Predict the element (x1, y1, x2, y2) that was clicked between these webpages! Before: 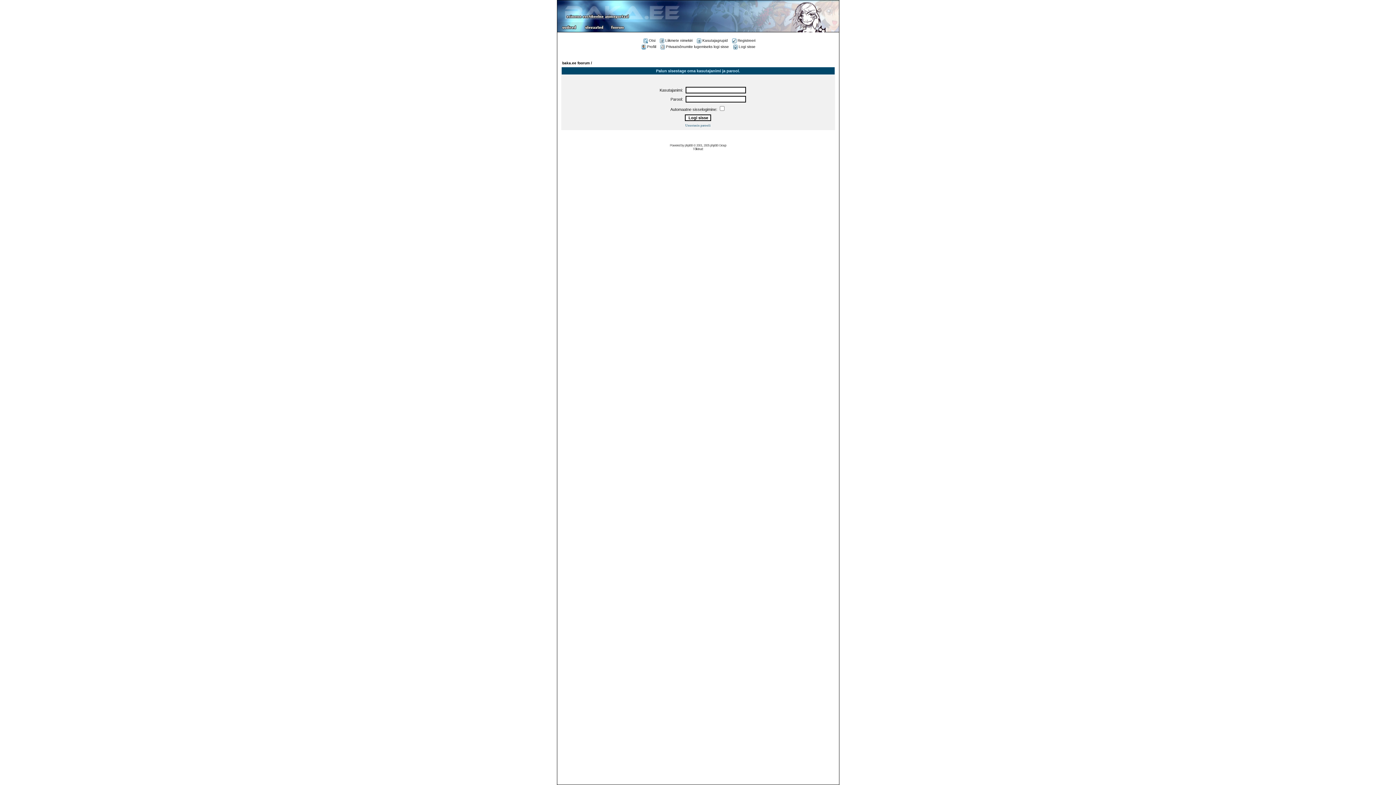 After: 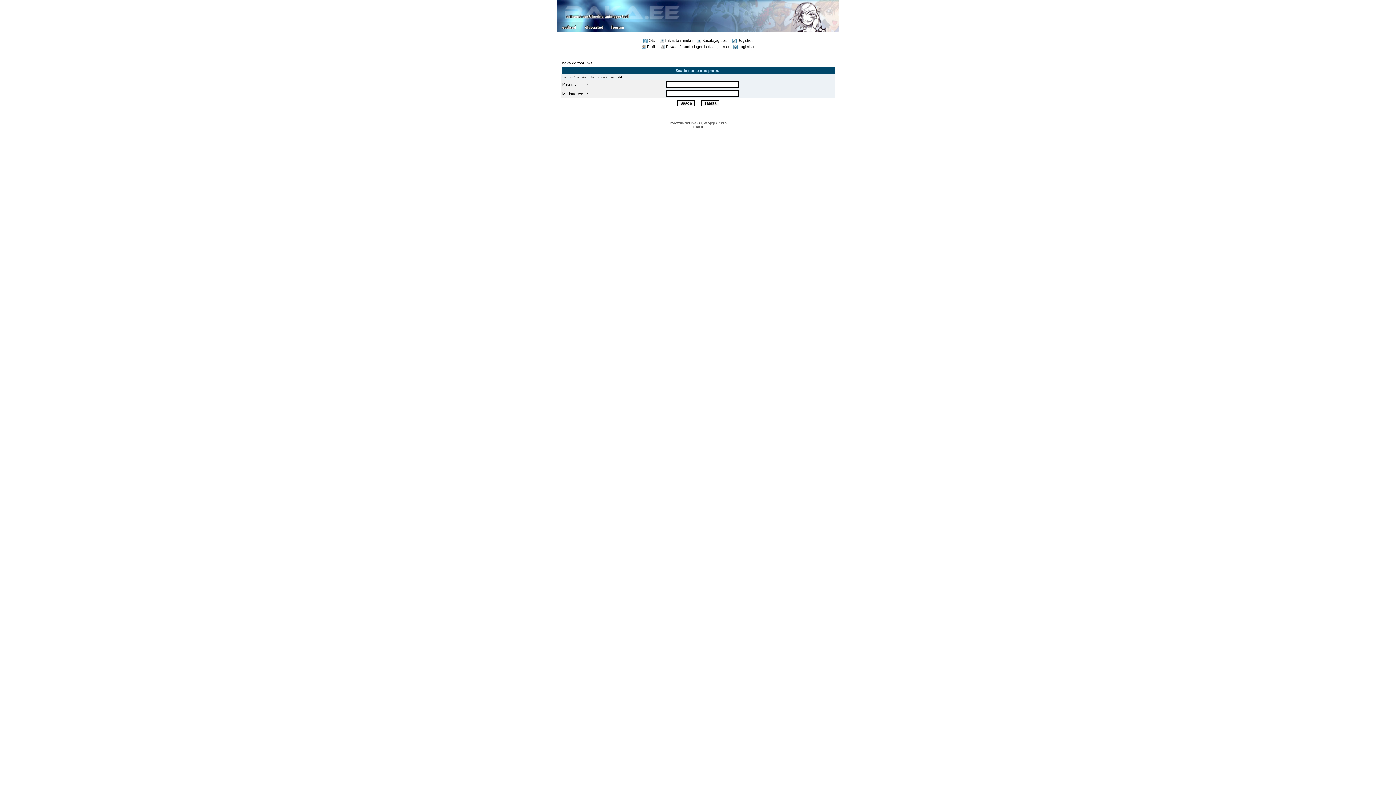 Action: label: Unustasin parooli bbox: (685, 123, 710, 127)